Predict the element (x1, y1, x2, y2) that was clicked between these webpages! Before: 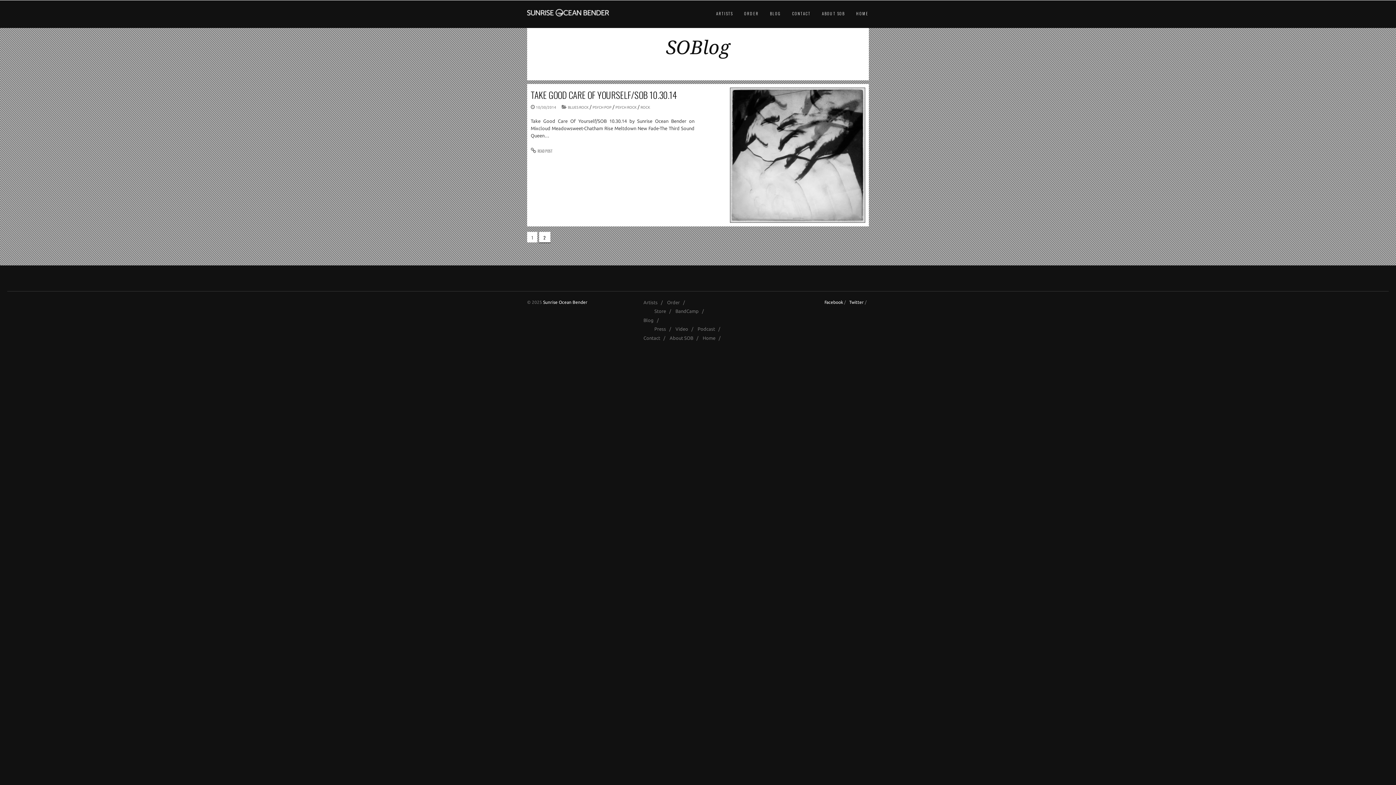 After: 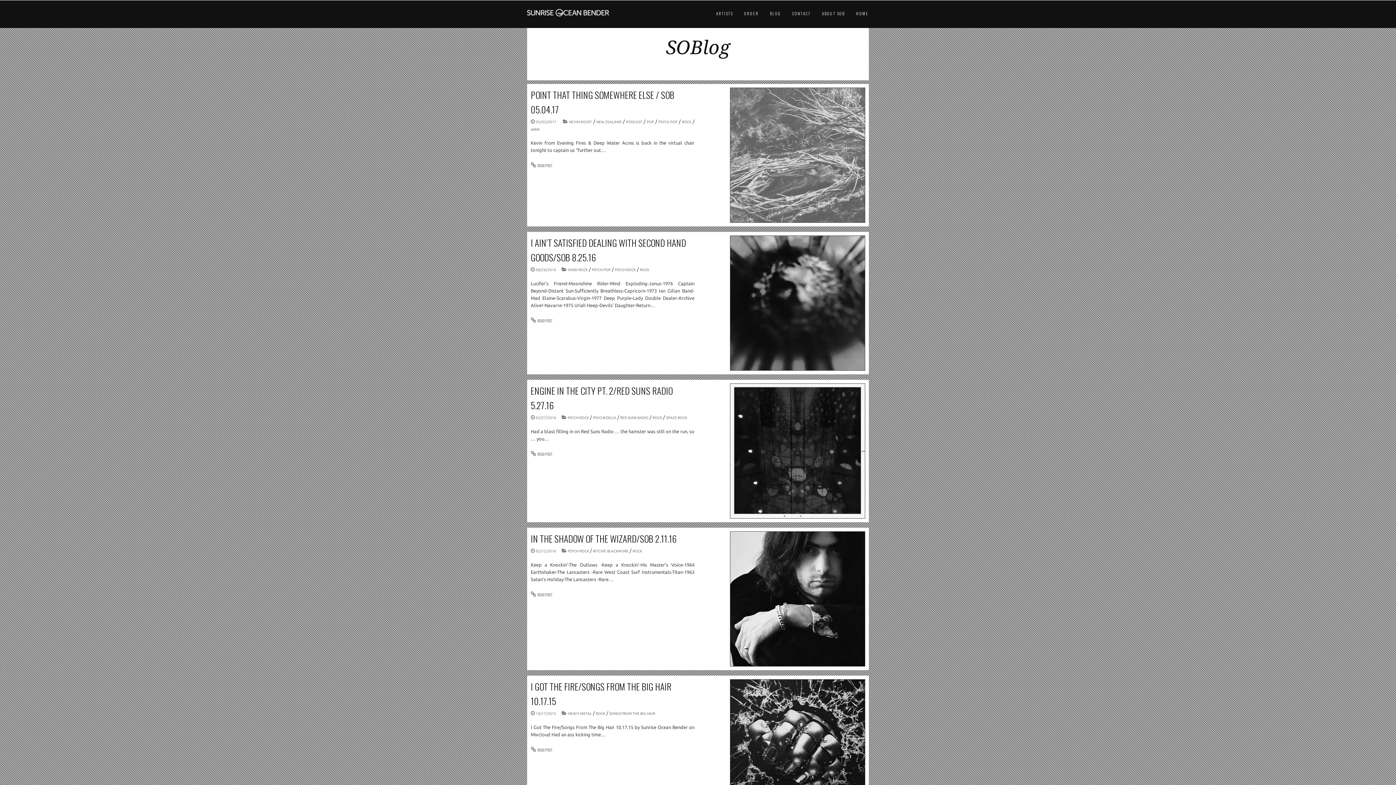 Action: bbox: (640, 105, 650, 109) label: ROCK